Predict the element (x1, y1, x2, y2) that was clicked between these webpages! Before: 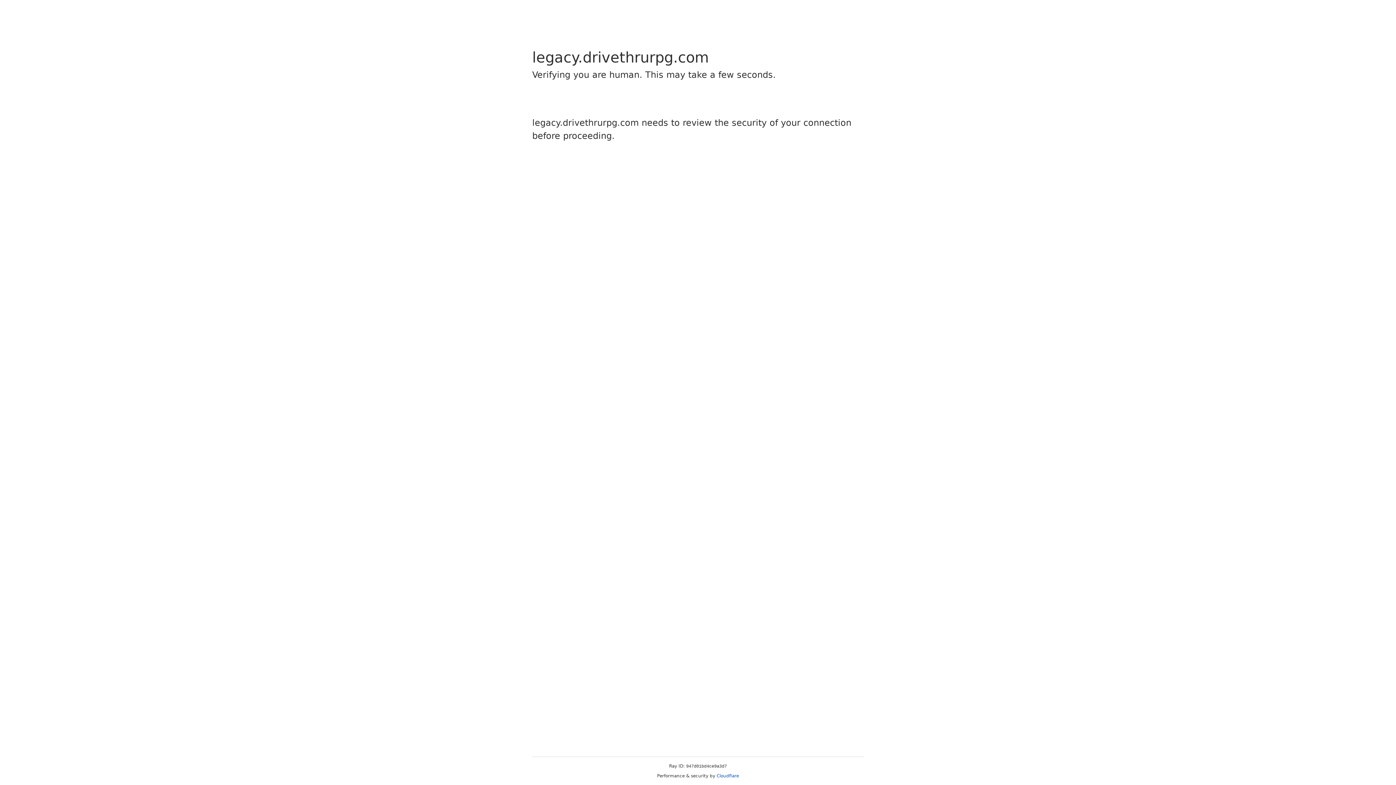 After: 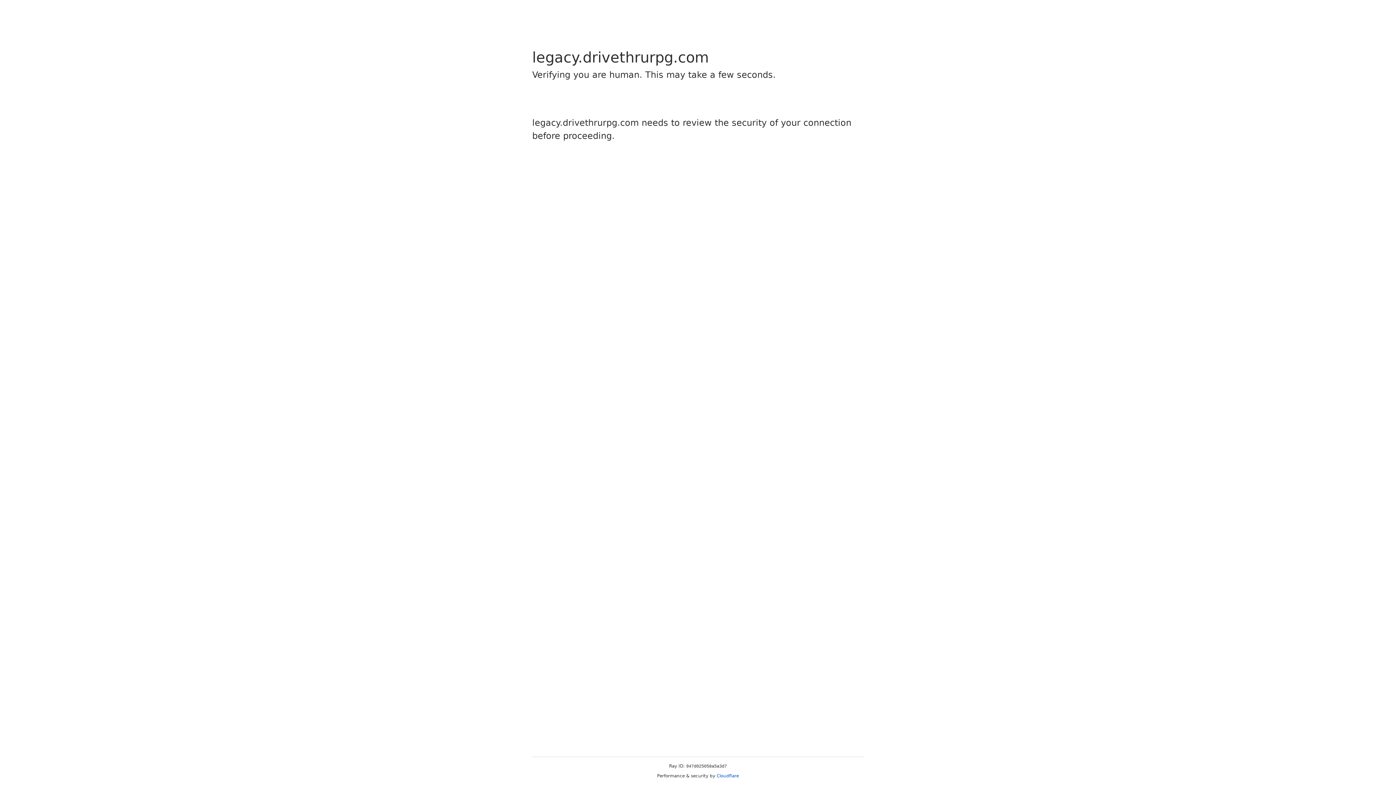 Action: bbox: (716, 773, 739, 778) label: Cloudflare